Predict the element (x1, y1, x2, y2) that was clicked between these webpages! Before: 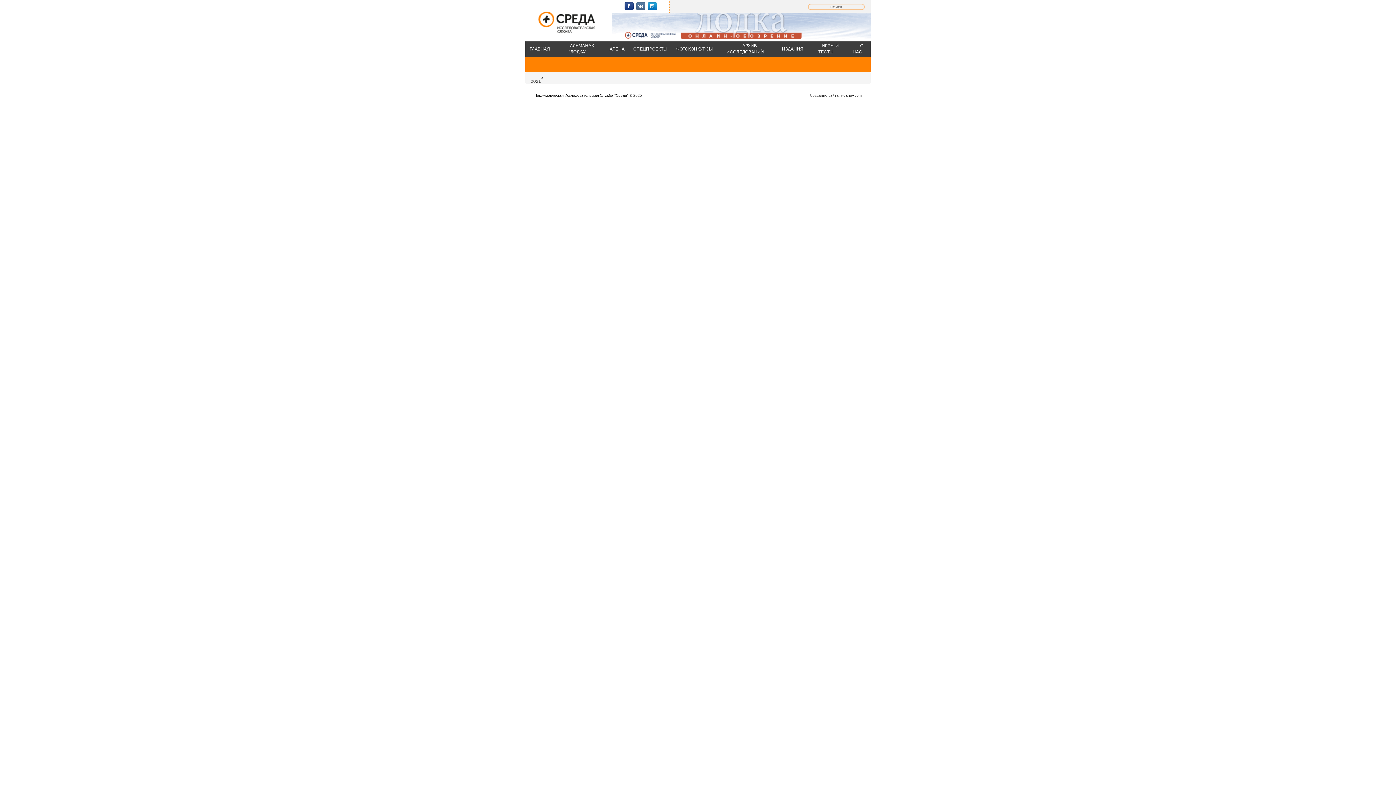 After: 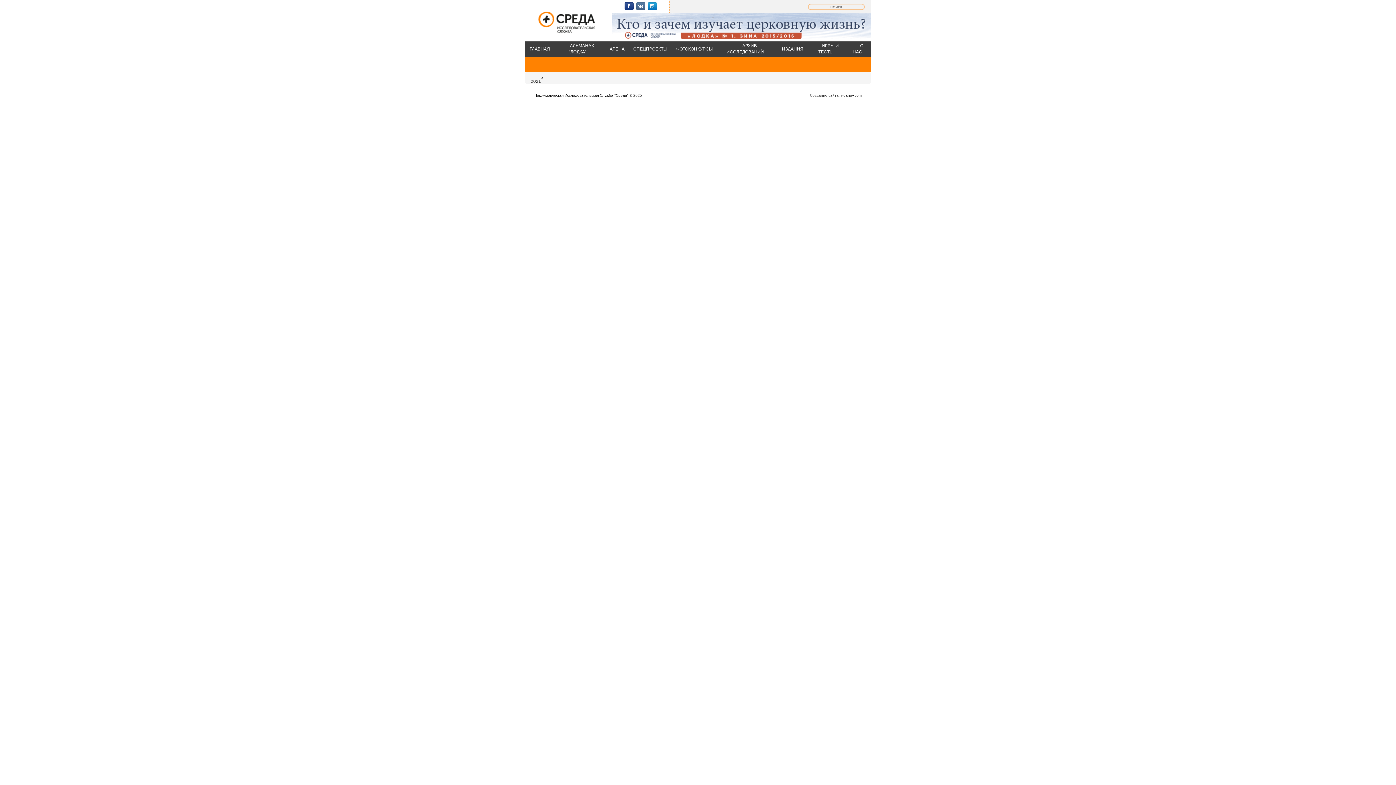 Action: bbox: (624, 2, 633, 10)